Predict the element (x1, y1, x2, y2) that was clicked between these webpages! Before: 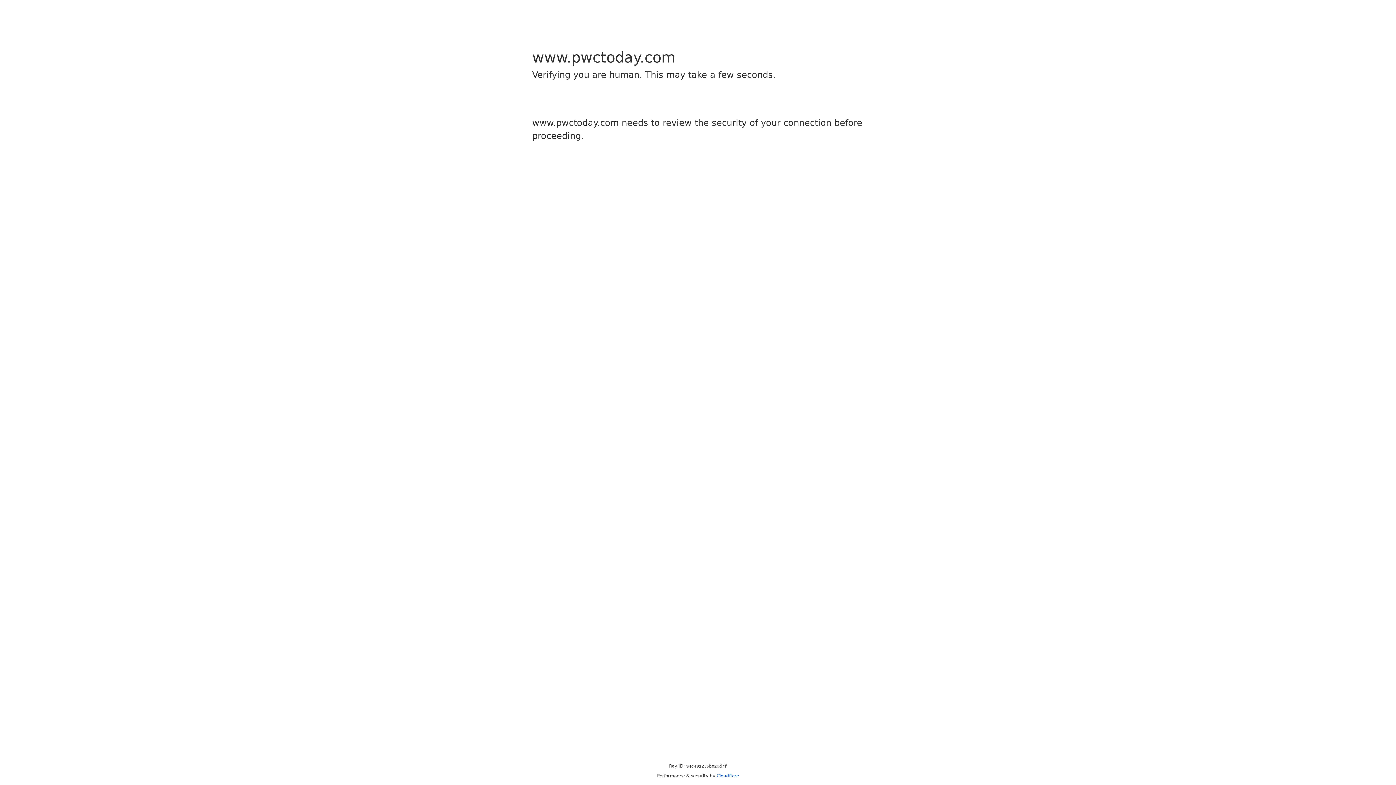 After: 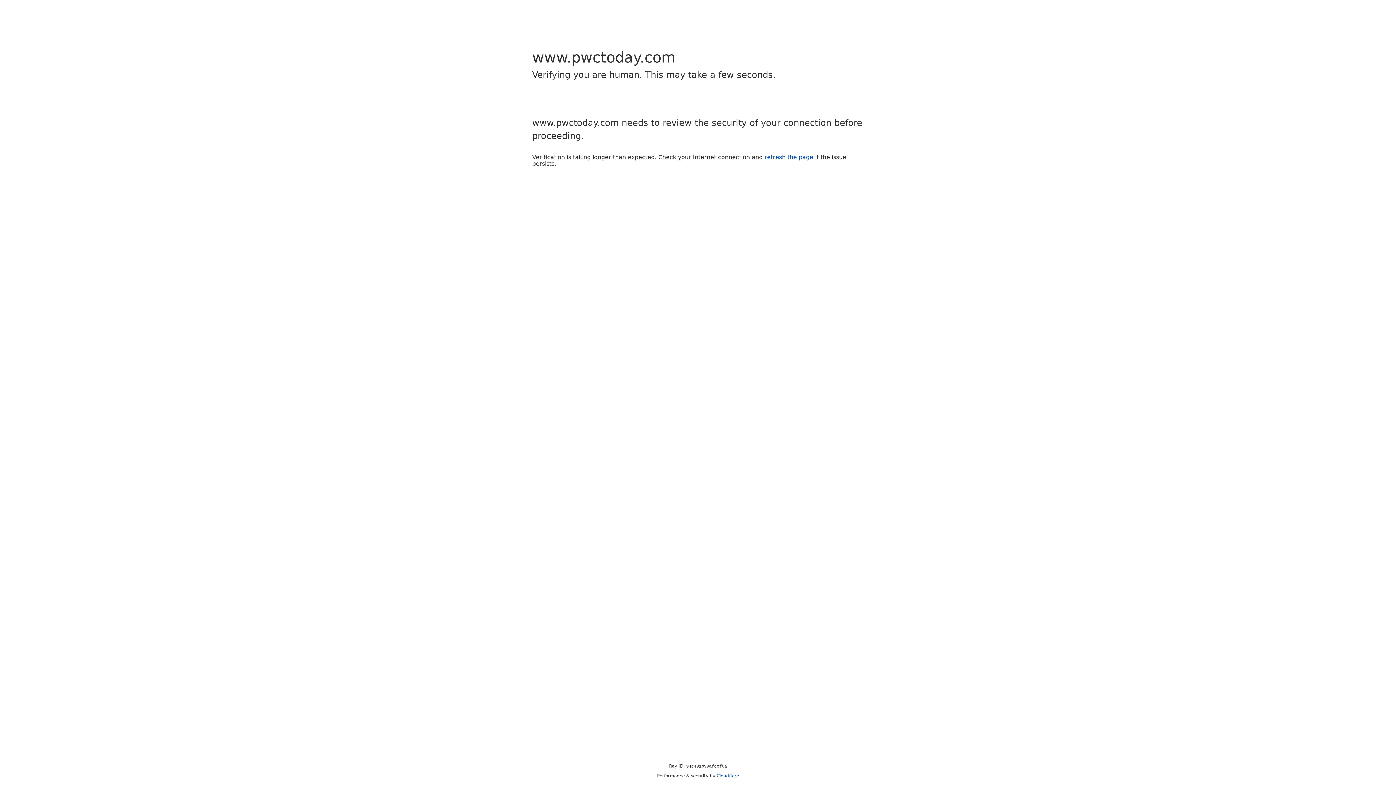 Action: label: Cloudflare bbox: (716, 773, 739, 778)